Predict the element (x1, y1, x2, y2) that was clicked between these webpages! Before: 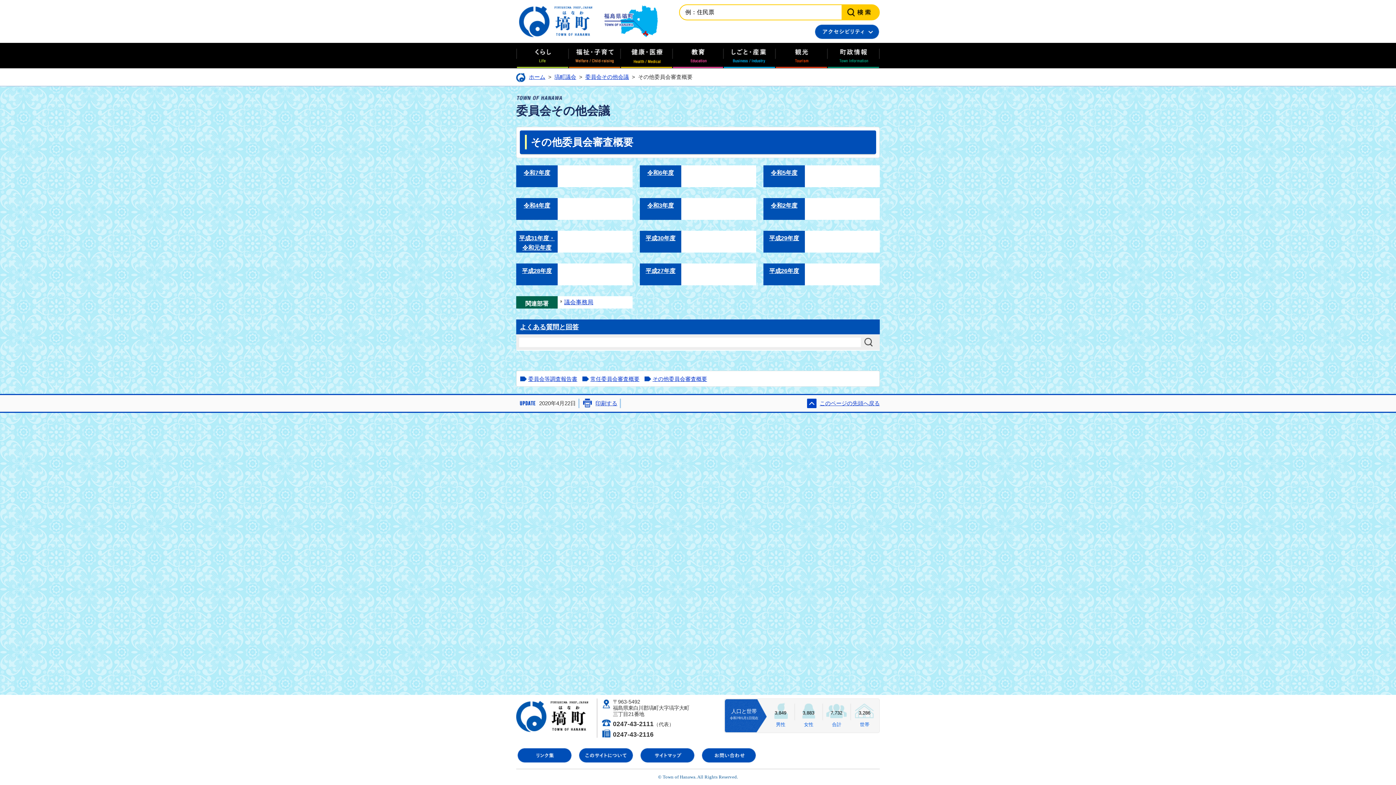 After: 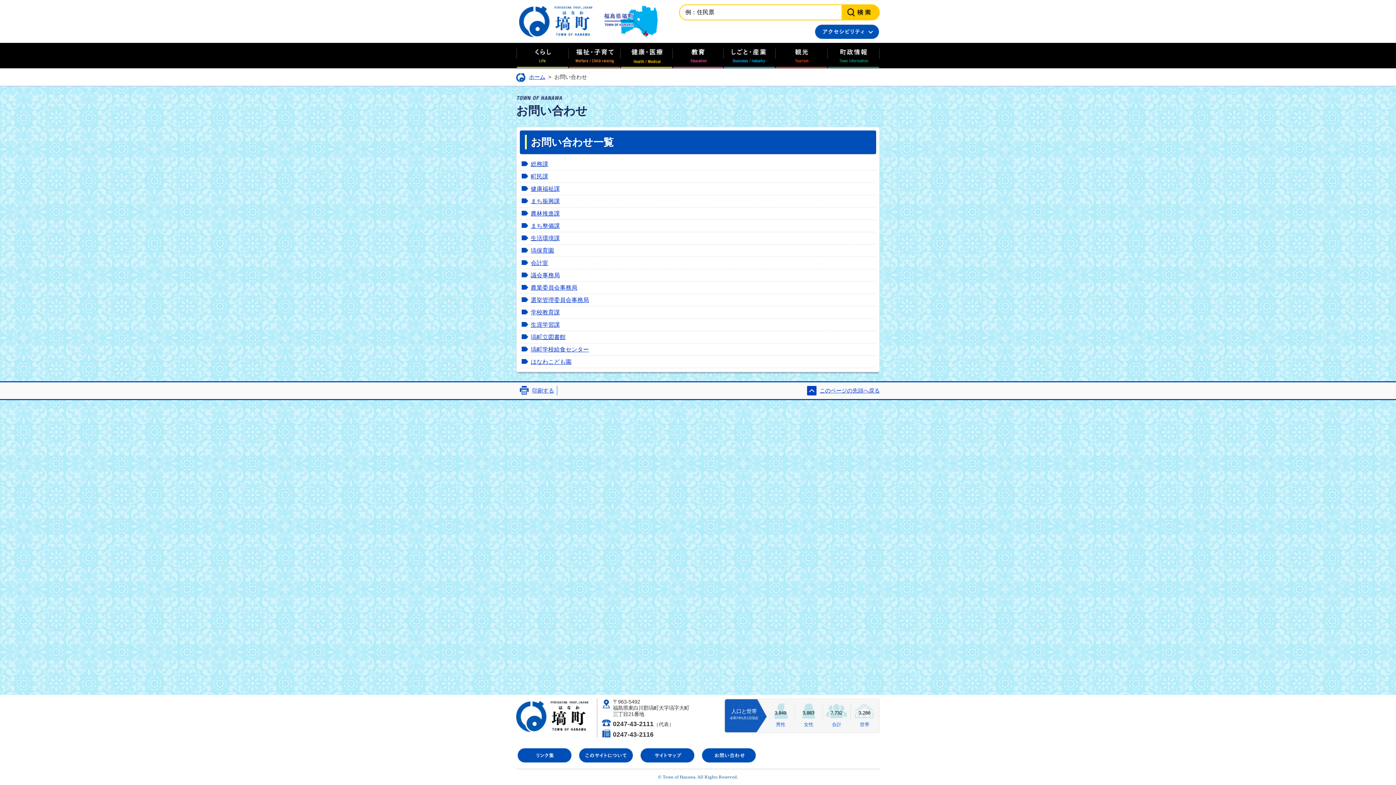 Action: bbox: (701, 748, 756, 763) label: お問い合わせ